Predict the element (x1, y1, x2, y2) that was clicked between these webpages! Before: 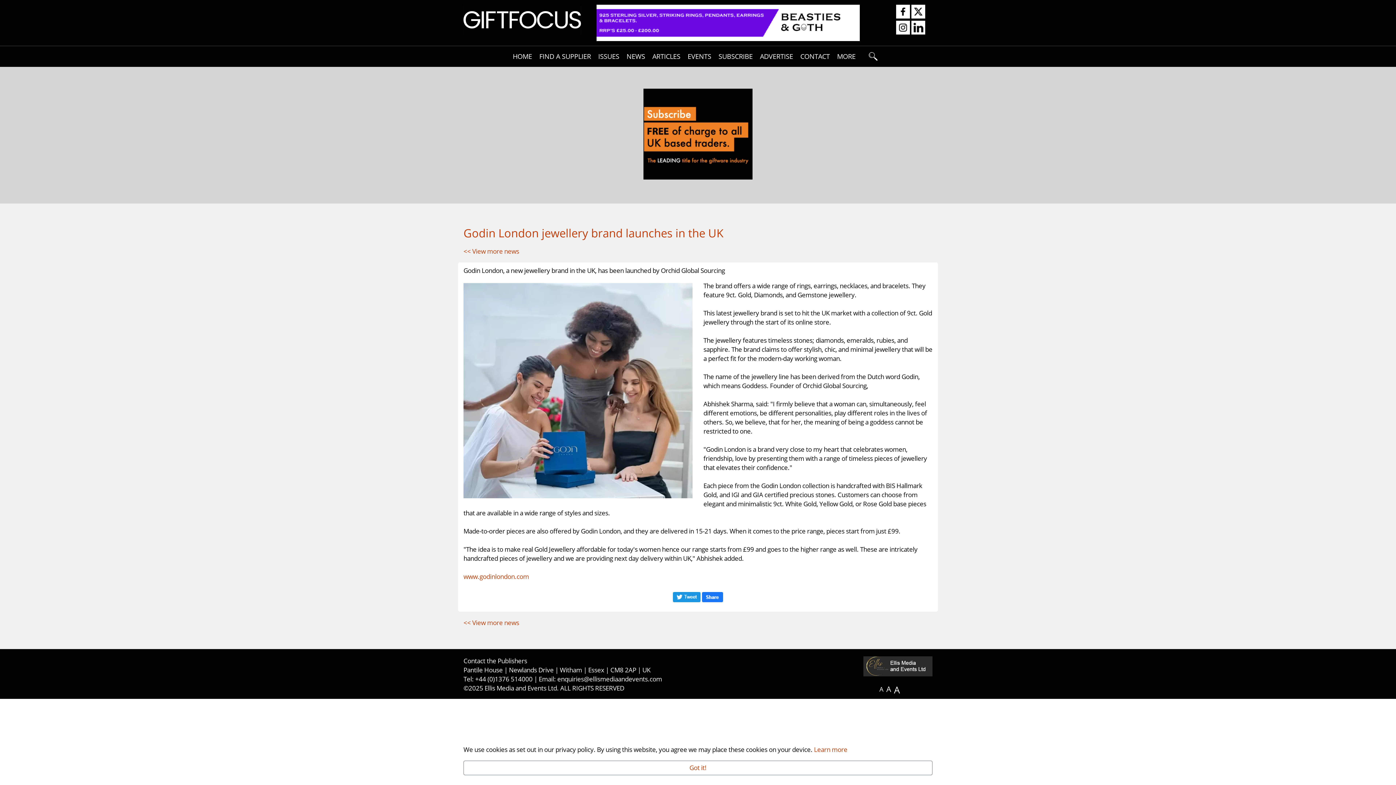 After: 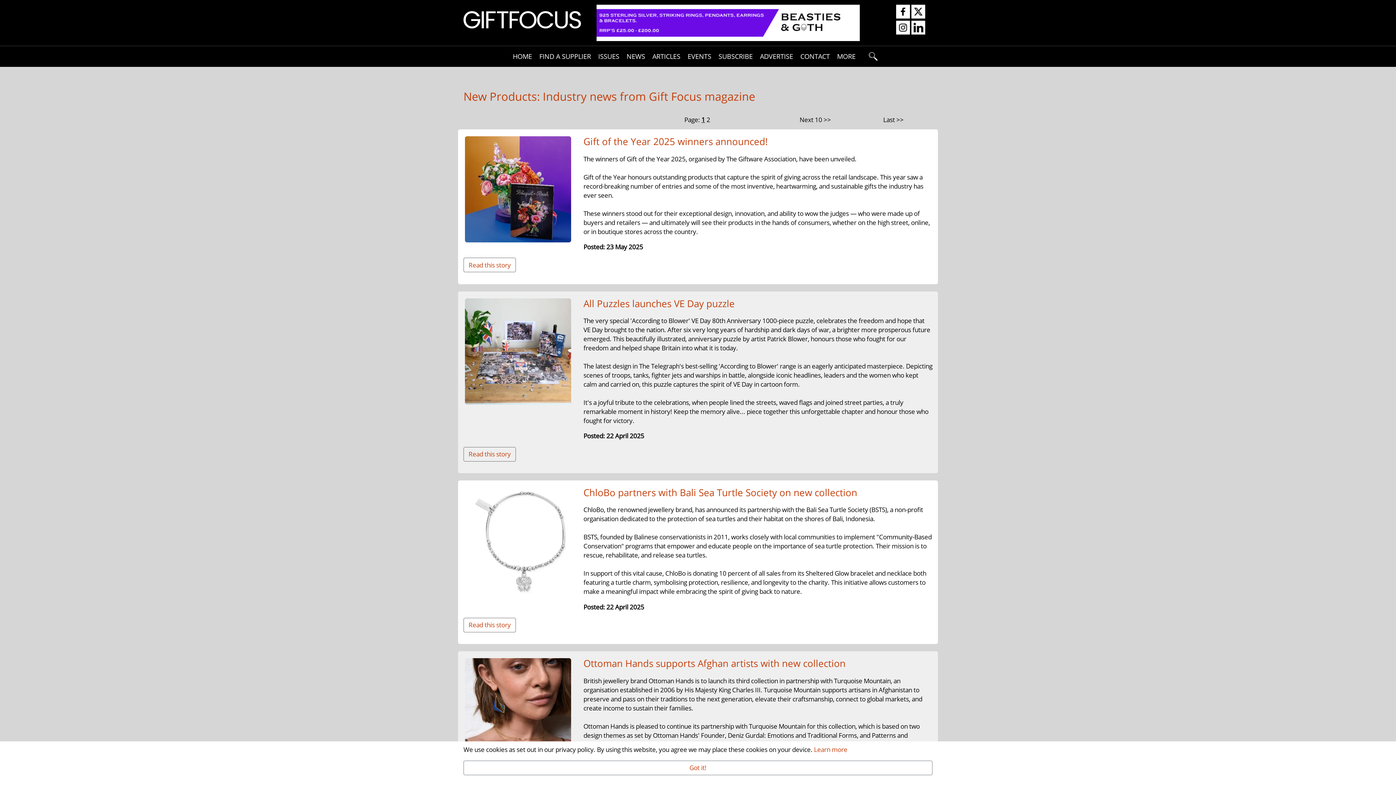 Action: bbox: (463, 618, 519, 627) label: << View more news